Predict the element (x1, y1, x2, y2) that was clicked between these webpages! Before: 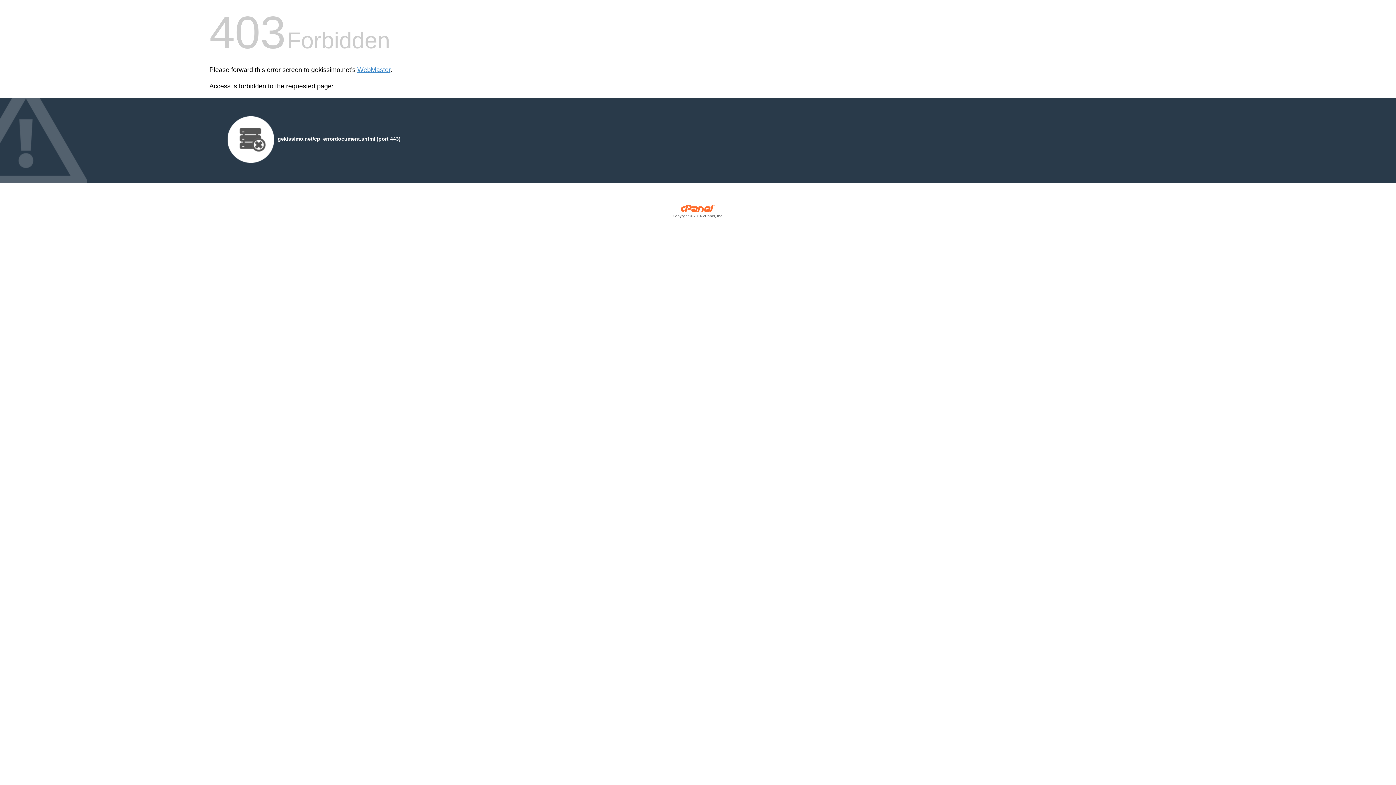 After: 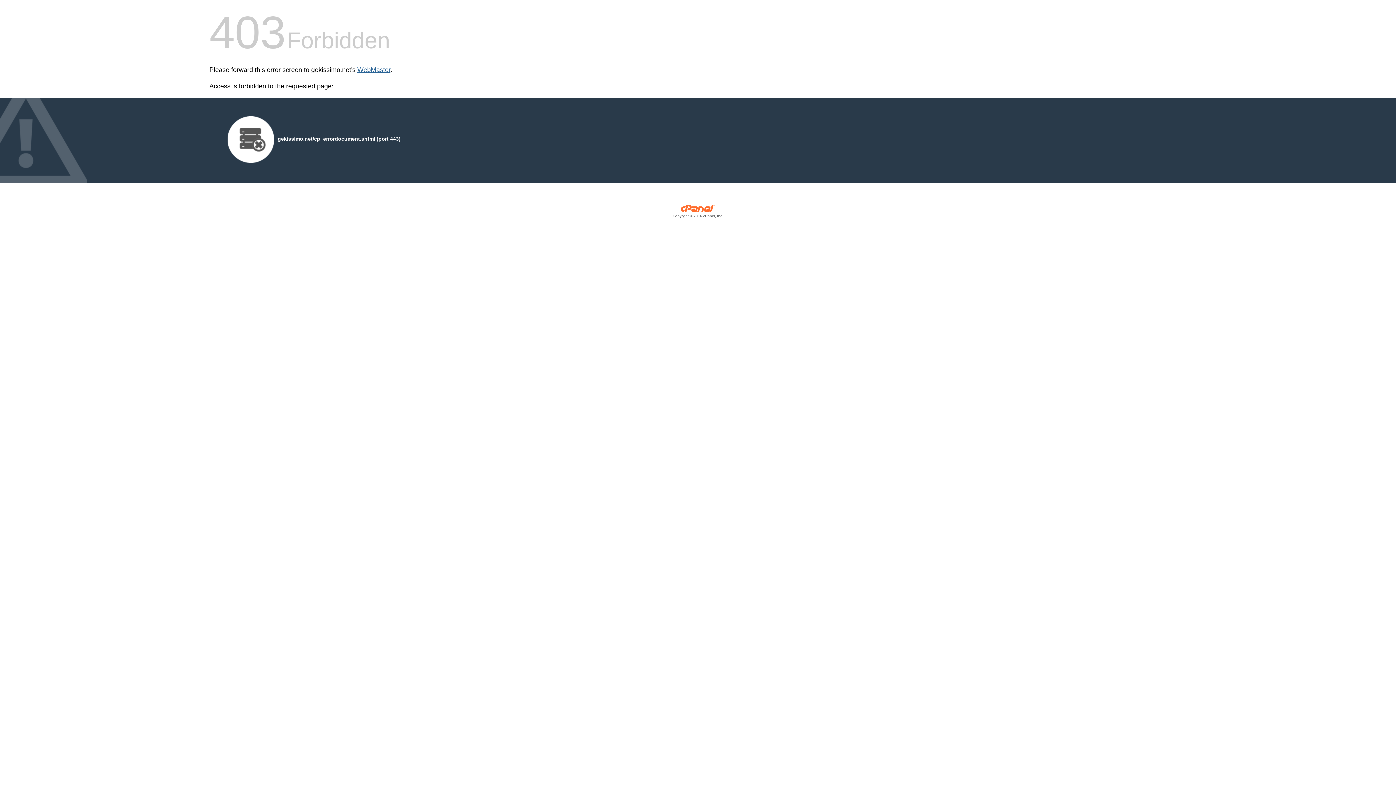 Action: label: WebMaster bbox: (357, 66, 390, 73)